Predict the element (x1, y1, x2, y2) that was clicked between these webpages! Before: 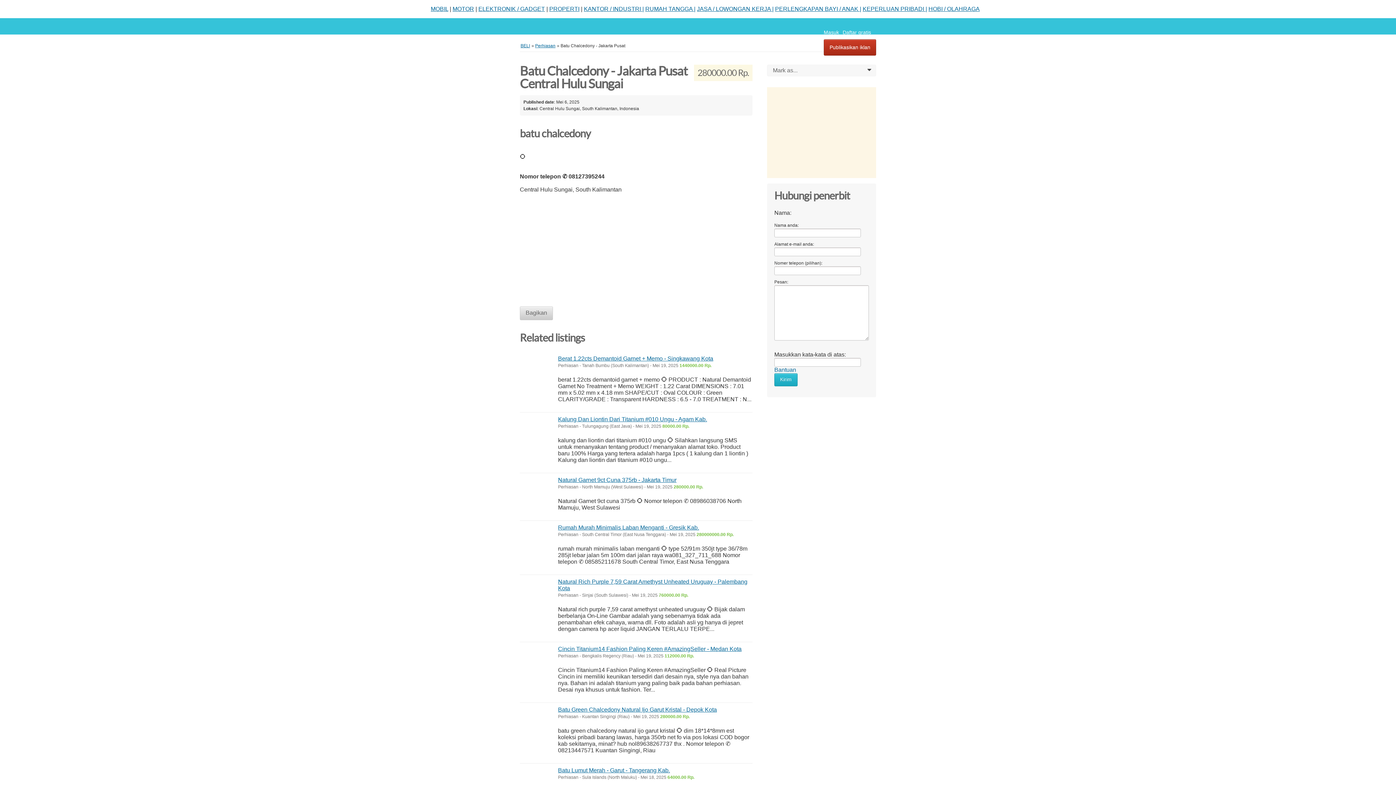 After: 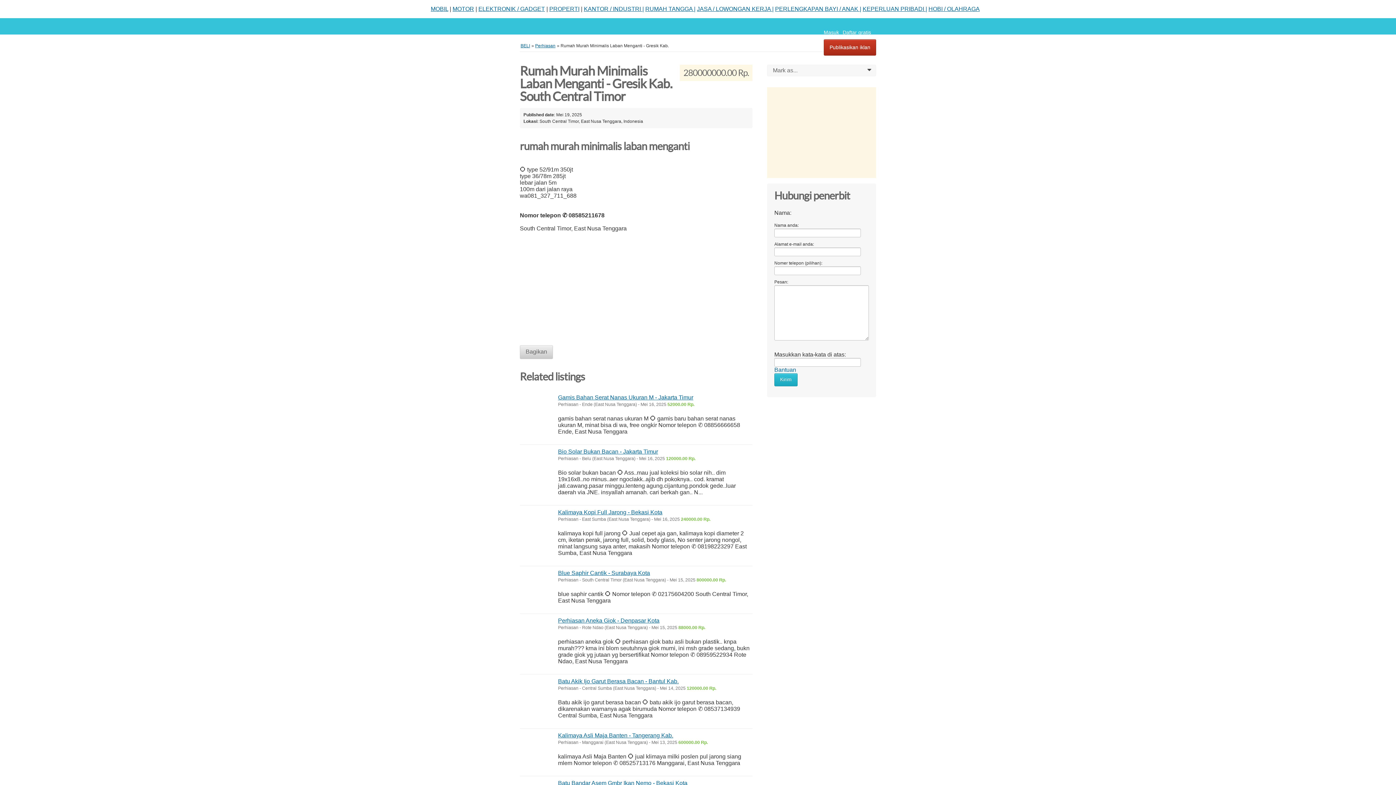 Action: bbox: (558, 524, 699, 531) label: Rumah Murah Minimalis Laban Menganti - Gresik Kab.